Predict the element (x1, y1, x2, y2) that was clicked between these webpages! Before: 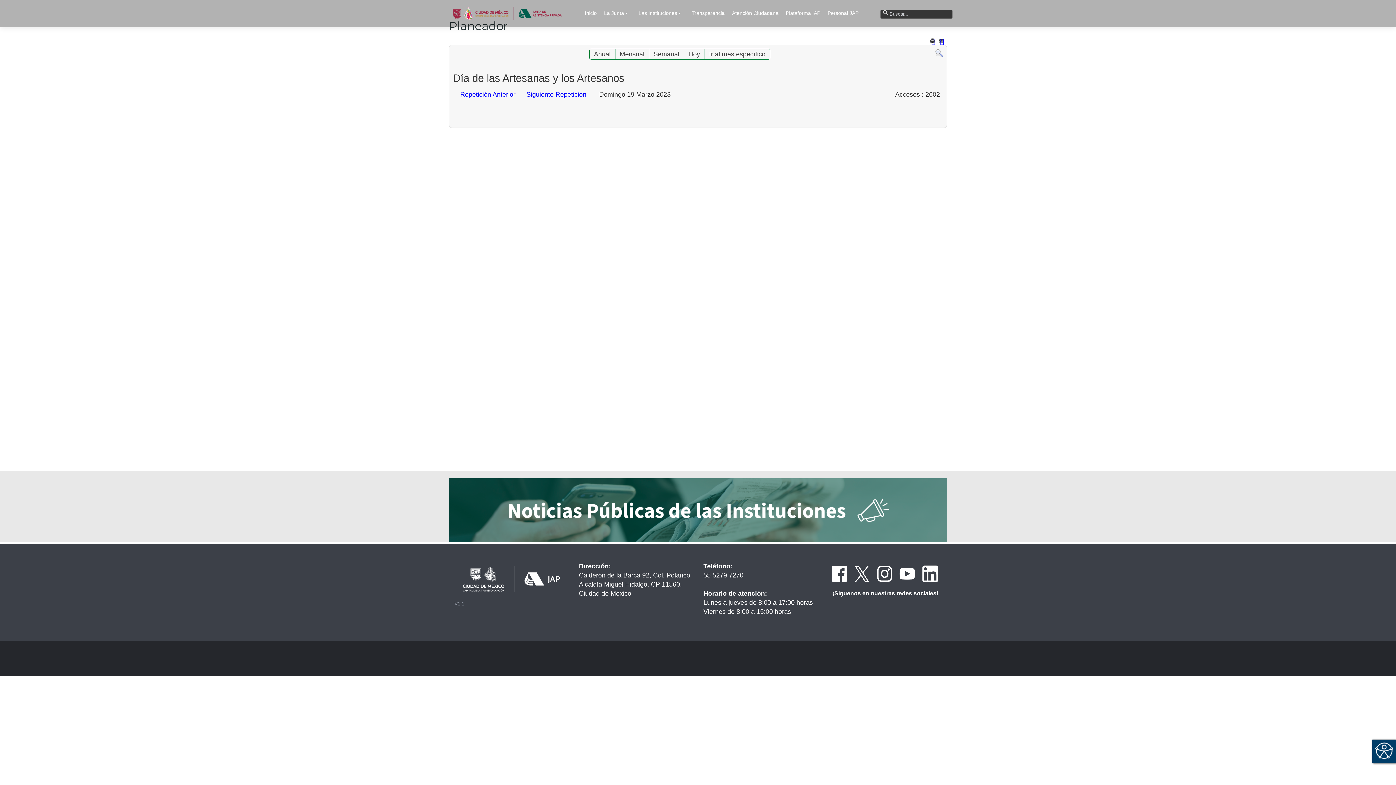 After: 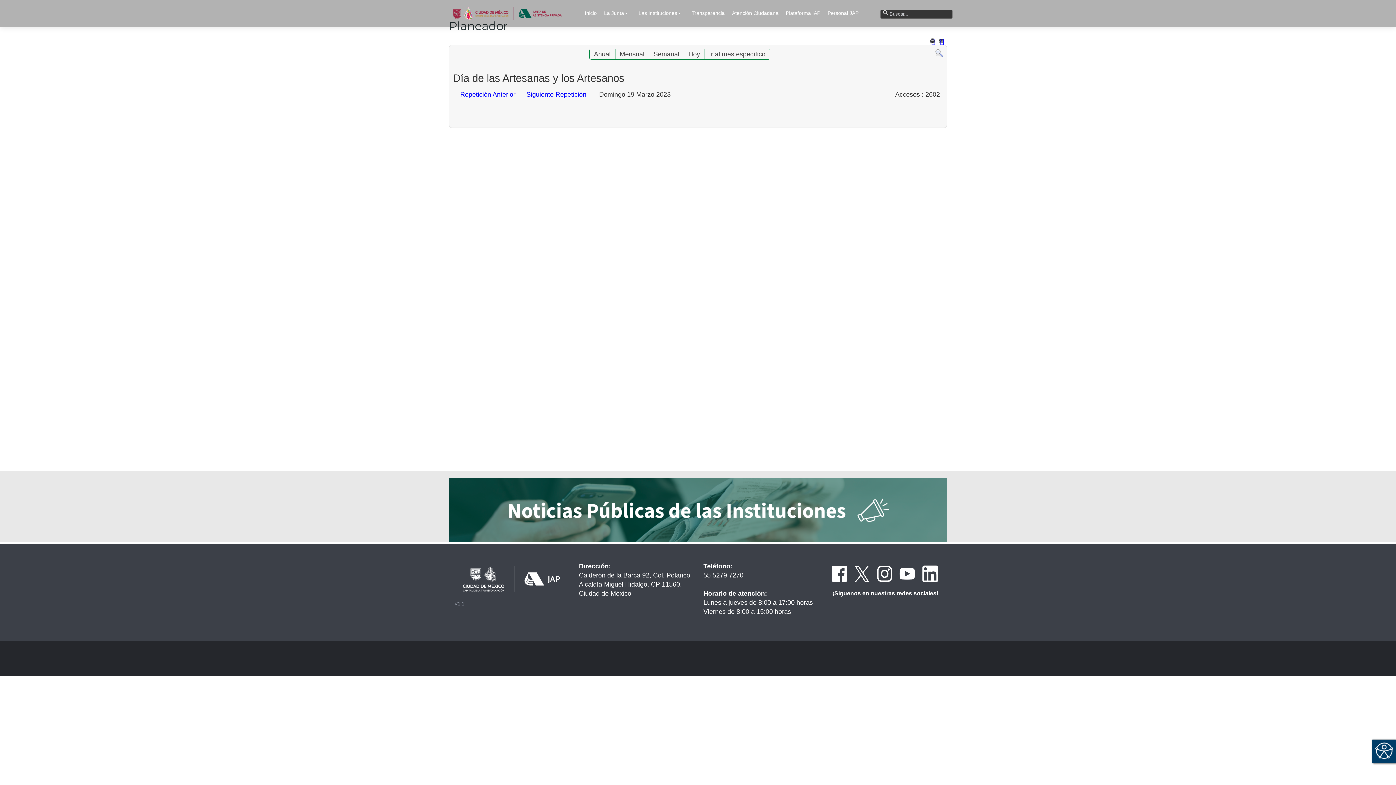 Action: bbox: (853, 569, 870, 577)